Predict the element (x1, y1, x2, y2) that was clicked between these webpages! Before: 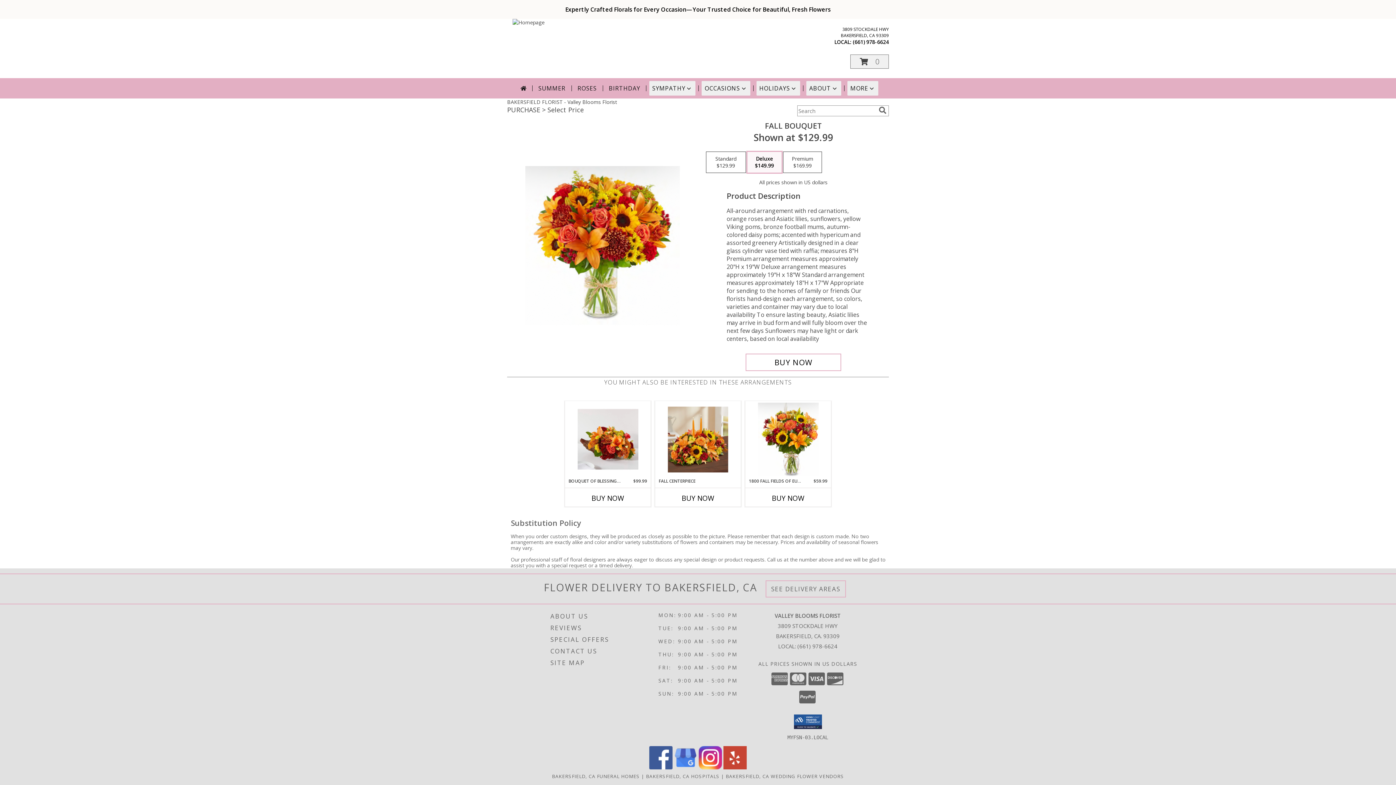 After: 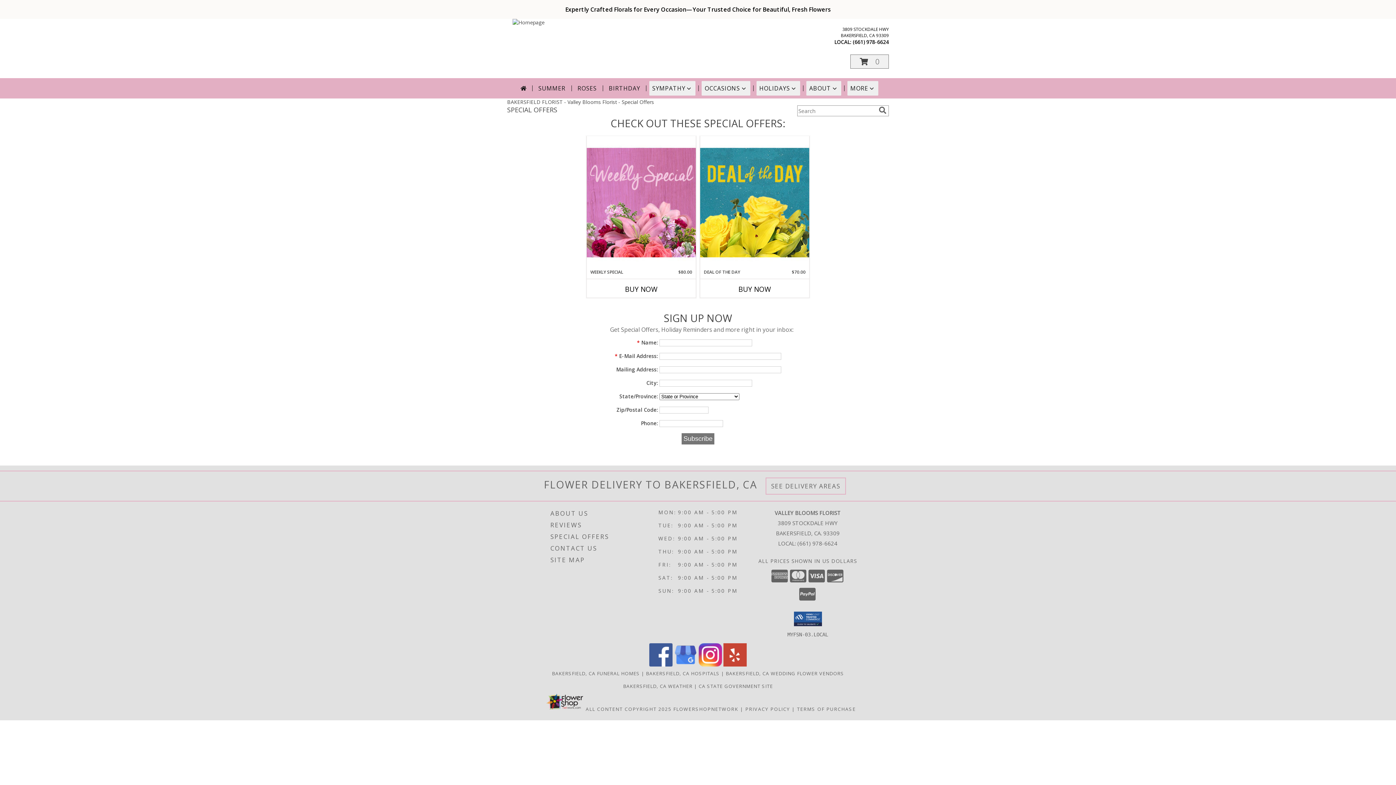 Action: bbox: (550, 634, 656, 645) label: SPECIAL OFFERS